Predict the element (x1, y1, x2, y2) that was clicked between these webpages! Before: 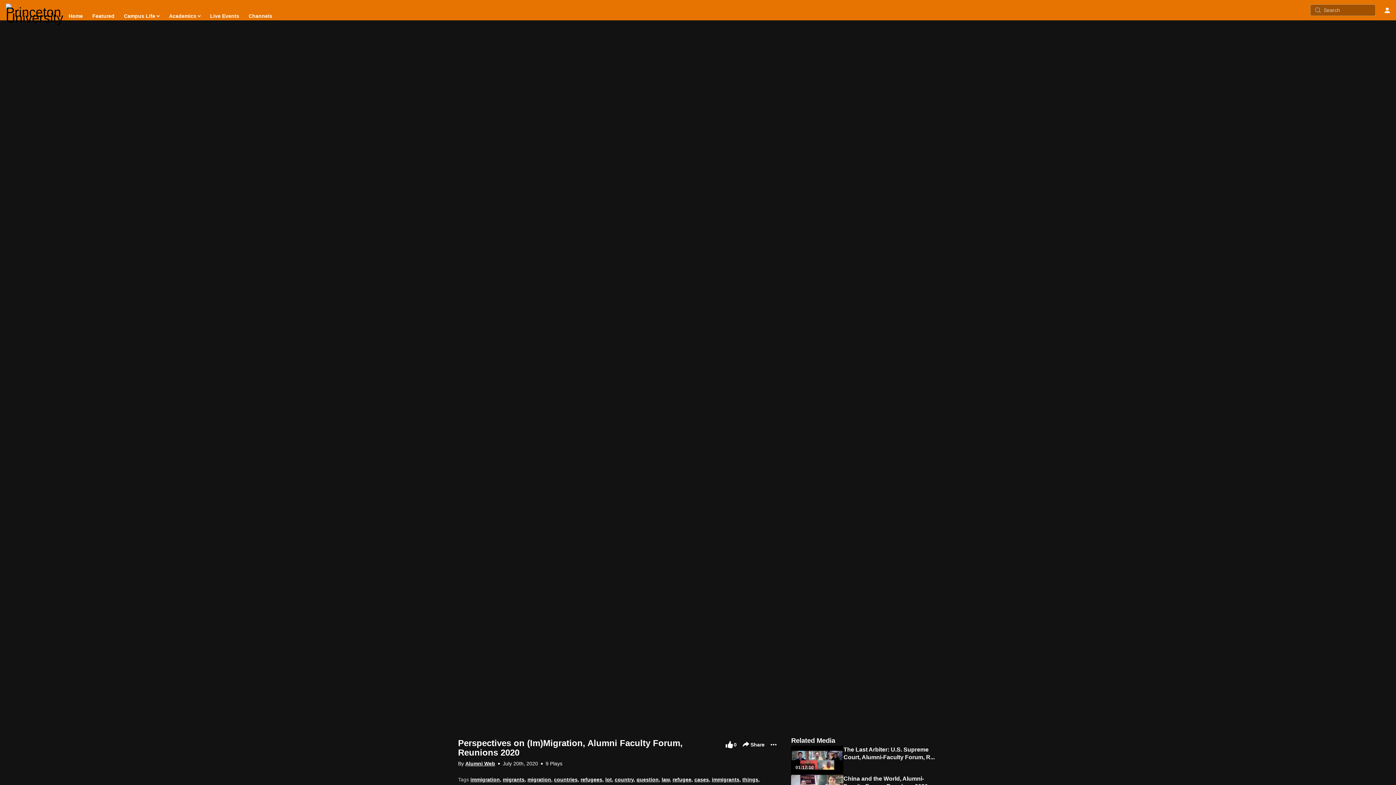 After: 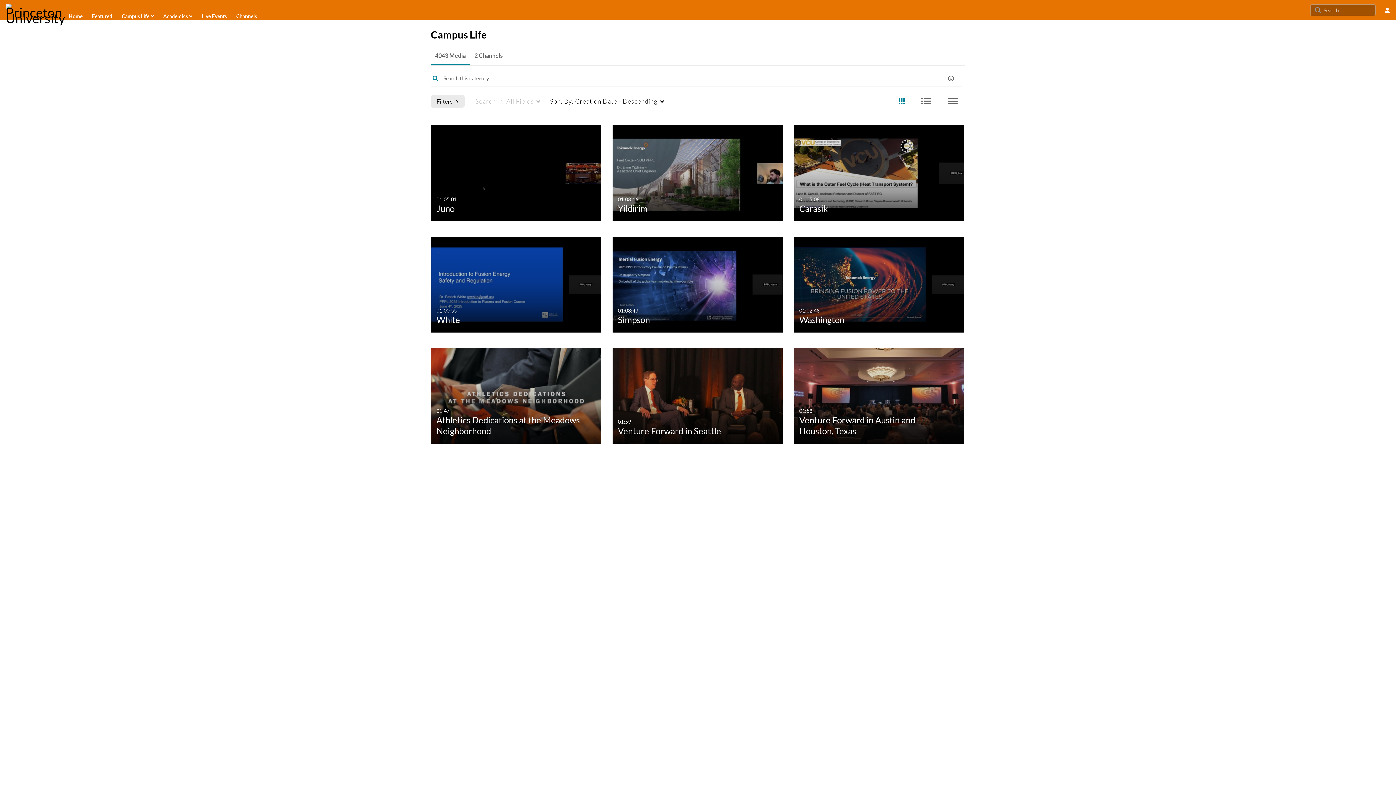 Action: bbox: (123, 10, 160, 21) label: Campus Life